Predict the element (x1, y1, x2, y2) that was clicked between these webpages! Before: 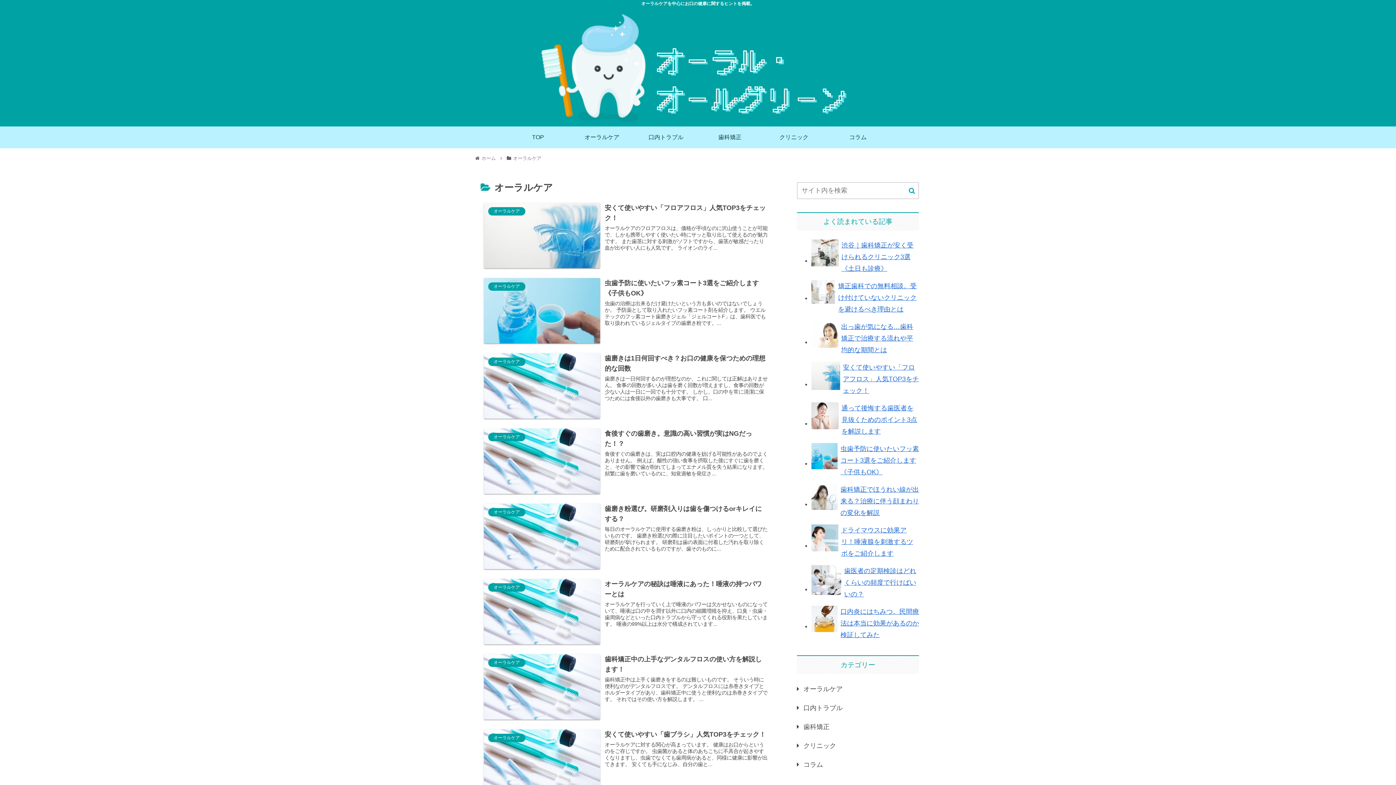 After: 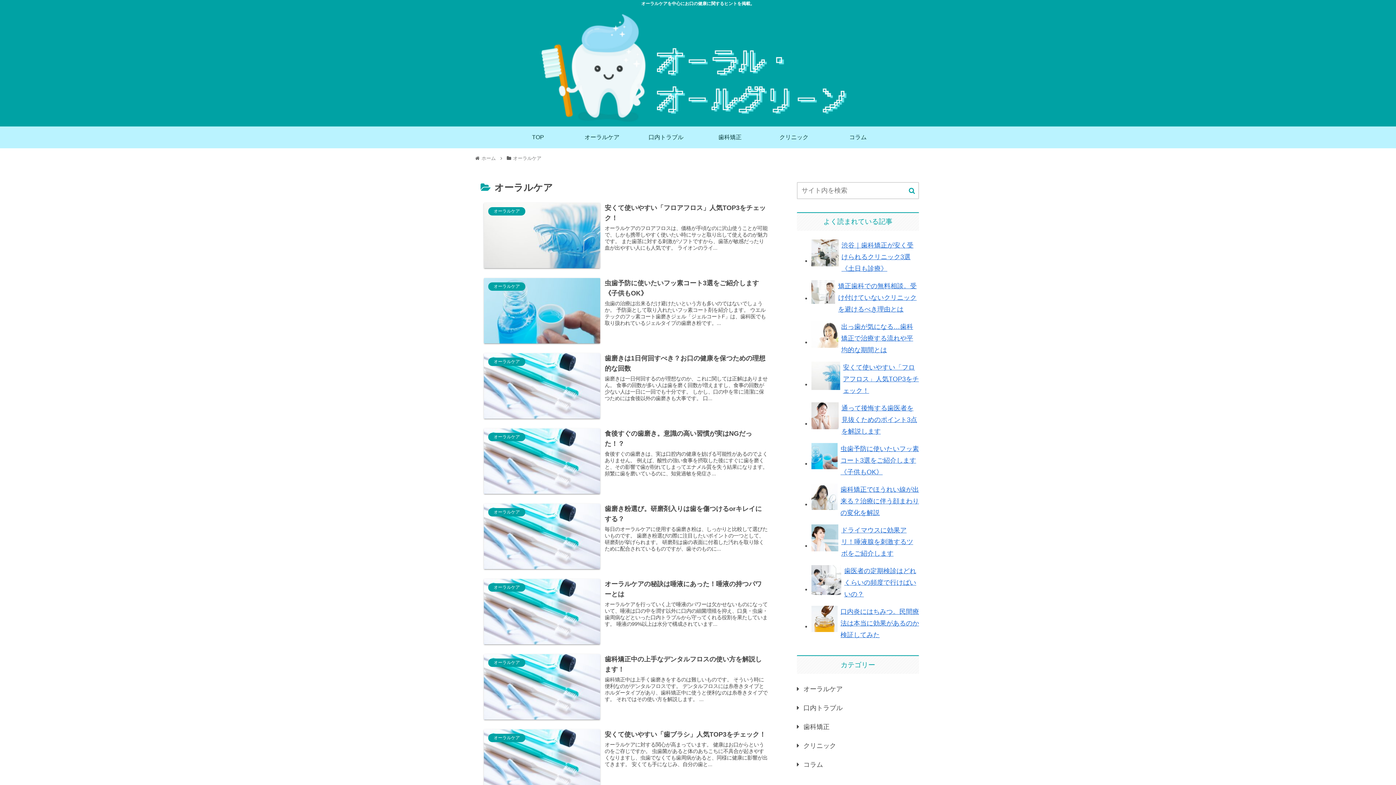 Action: label: オーラルケア bbox: (797, 680, 919, 698)